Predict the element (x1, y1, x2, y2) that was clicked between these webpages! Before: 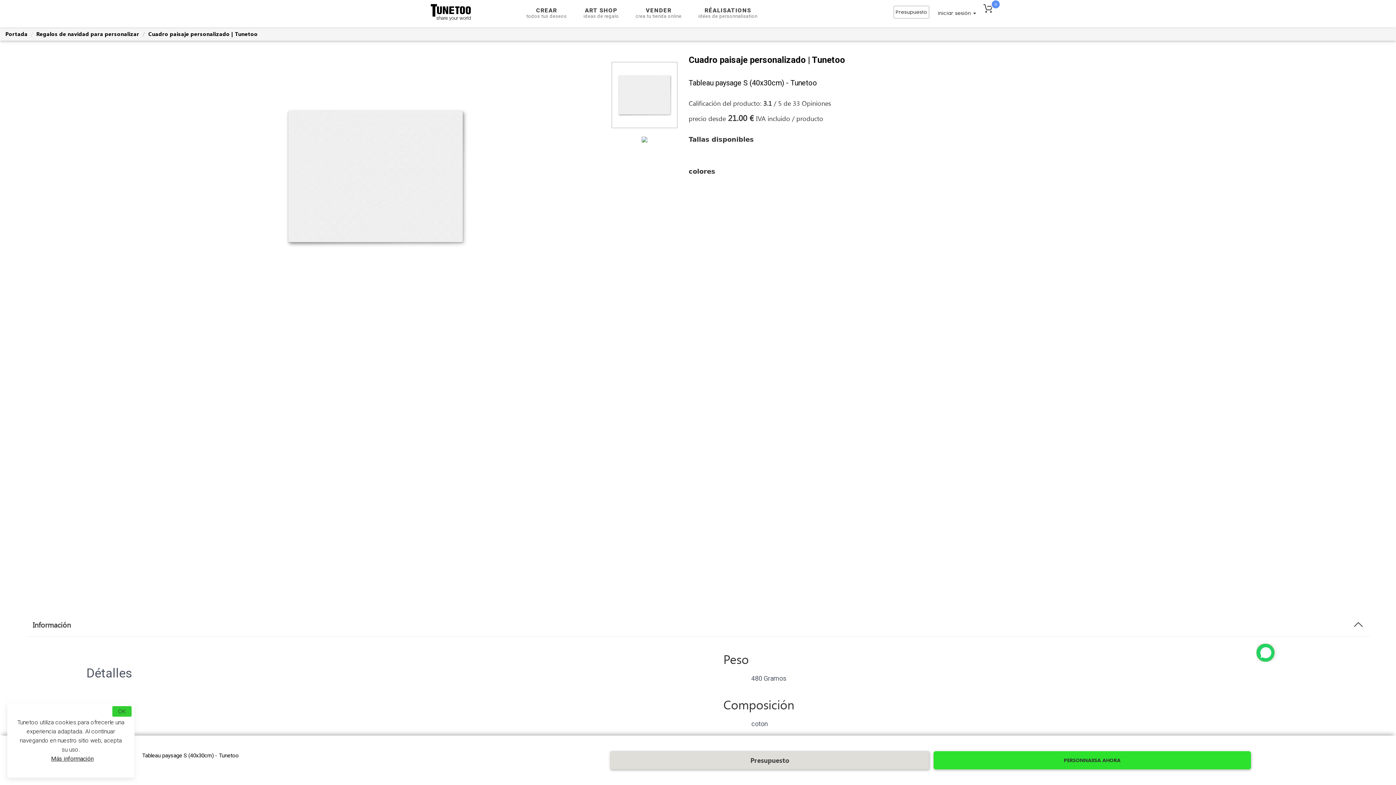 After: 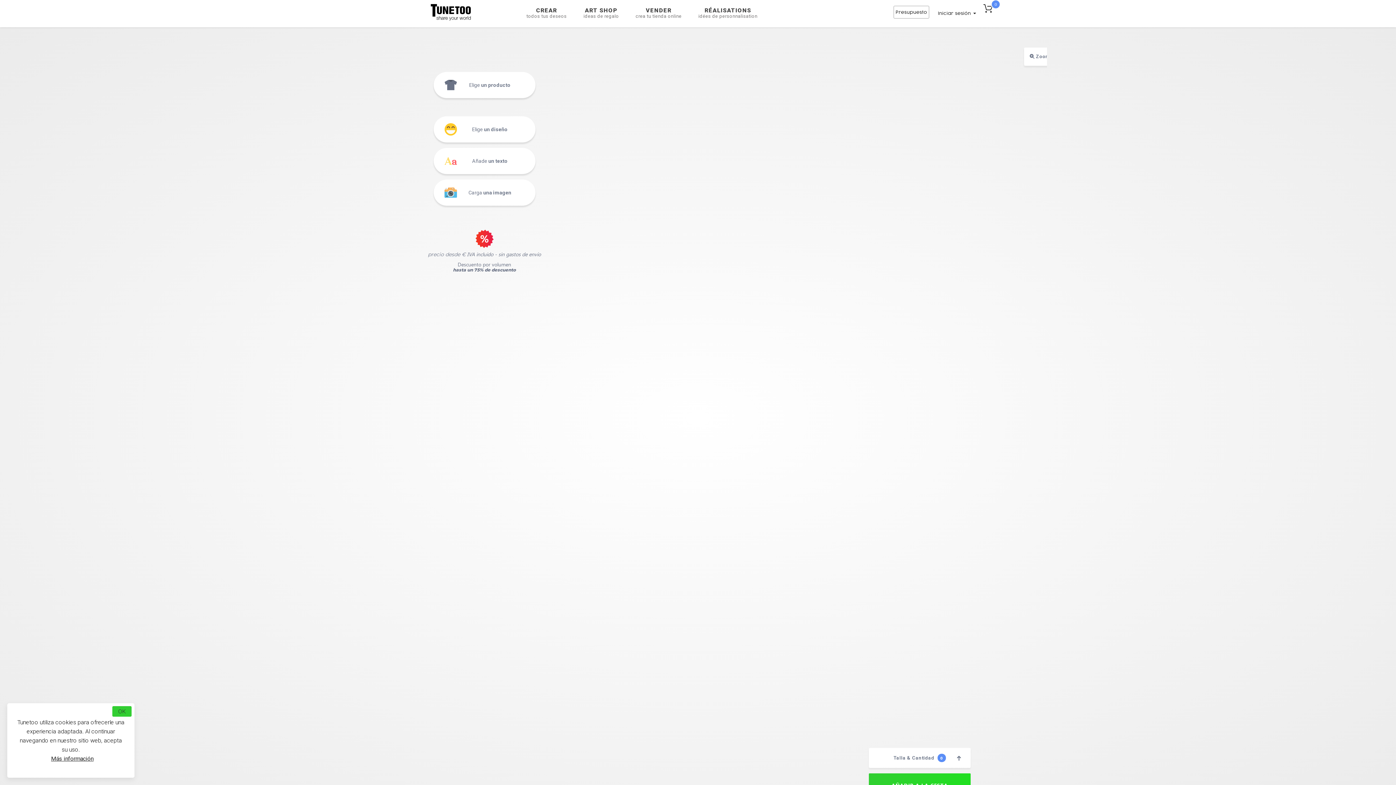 Action: label: PERSONNAlISA AHORA bbox: (933, 751, 1251, 769)